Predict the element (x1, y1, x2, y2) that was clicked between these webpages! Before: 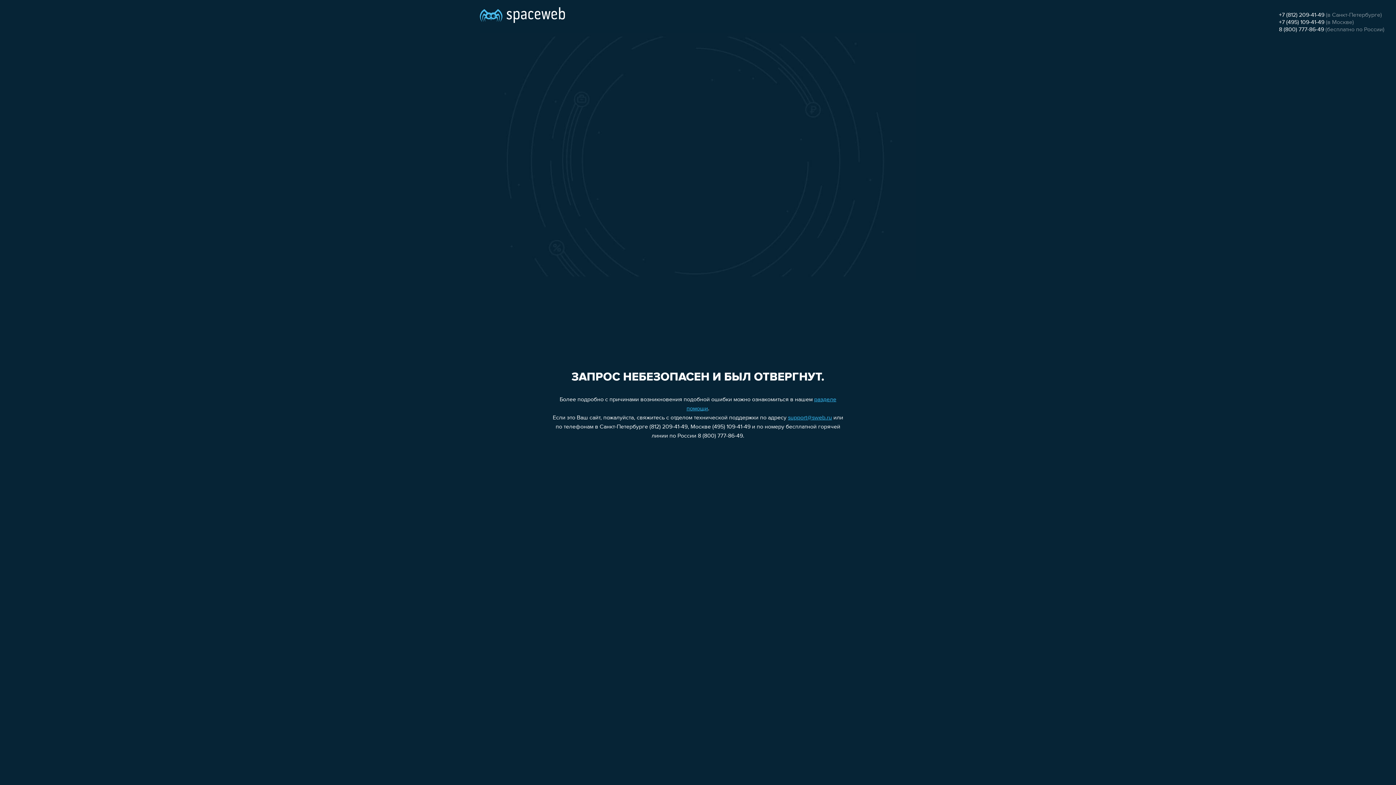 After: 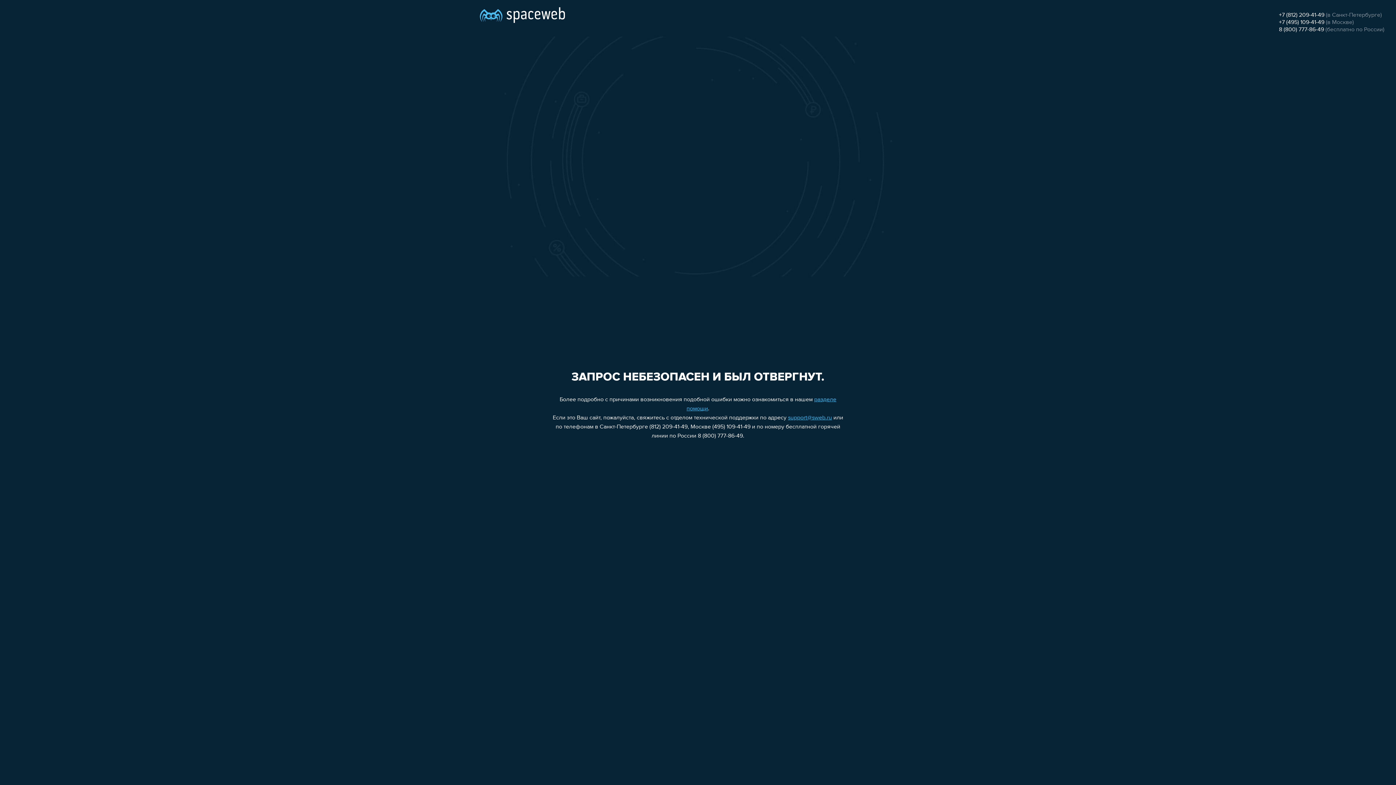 Action: bbox: (1279, 19, 1324, 25) label: +7 (495) 109-41-49